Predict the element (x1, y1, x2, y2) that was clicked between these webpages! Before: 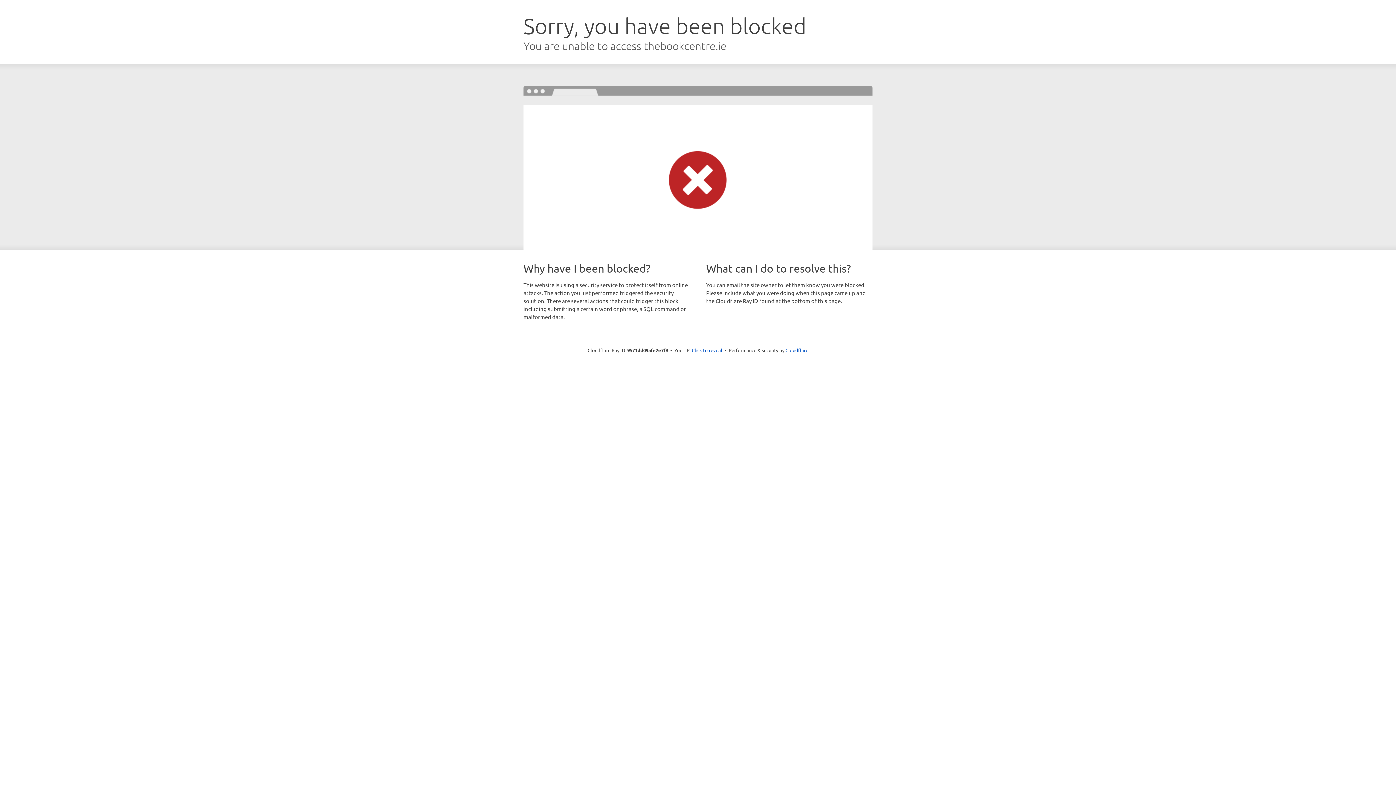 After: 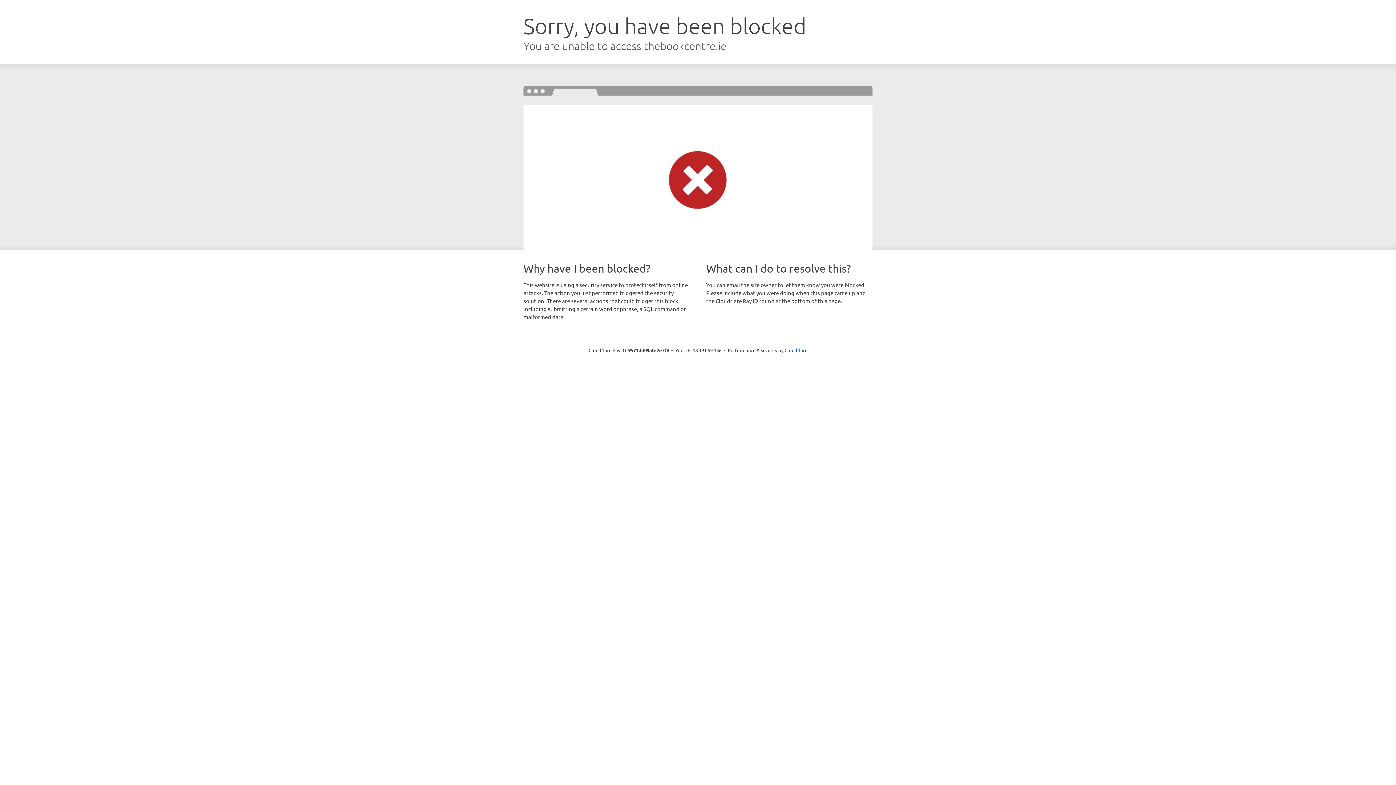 Action: bbox: (692, 346, 722, 353) label: Click to reveal